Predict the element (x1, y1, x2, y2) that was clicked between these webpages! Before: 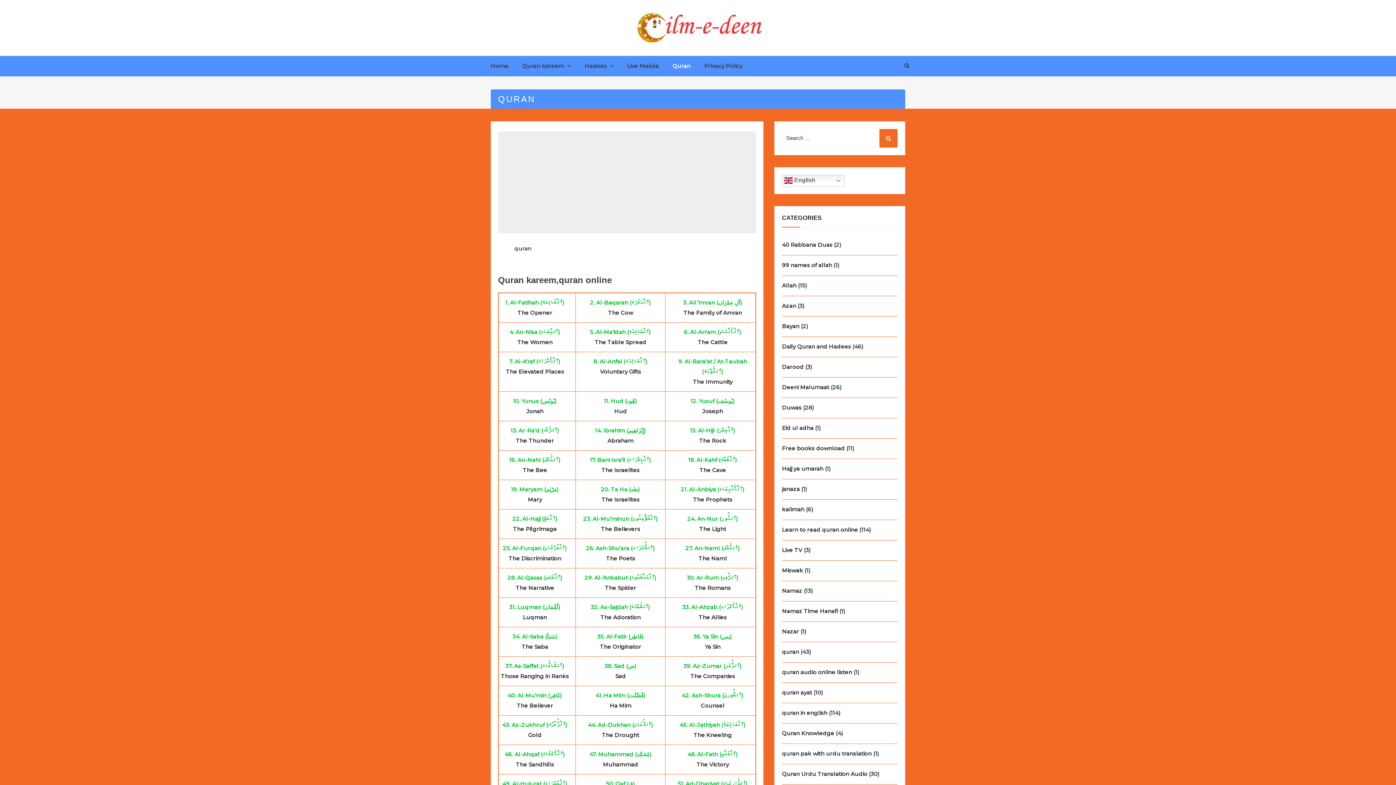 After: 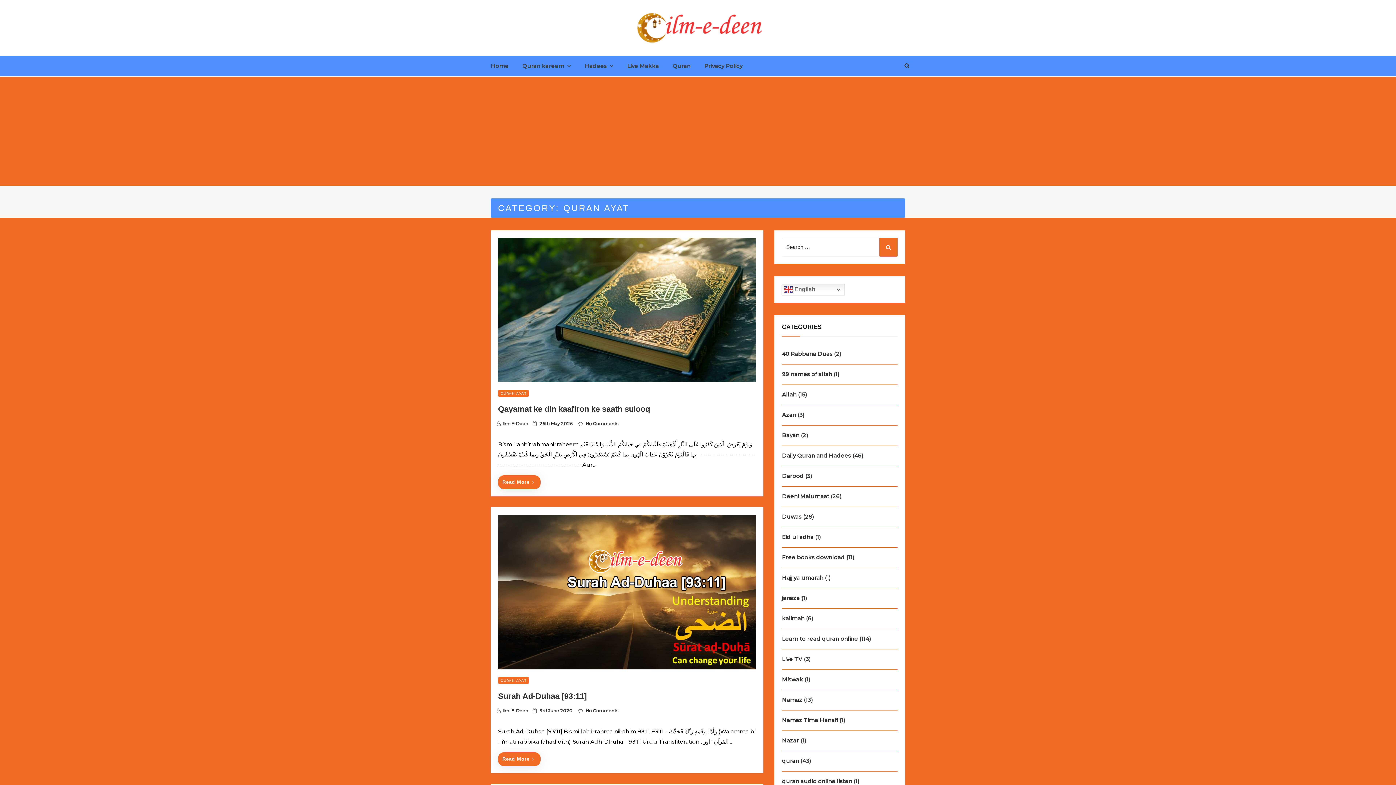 Action: bbox: (782, 689, 812, 696) label: quran ayat